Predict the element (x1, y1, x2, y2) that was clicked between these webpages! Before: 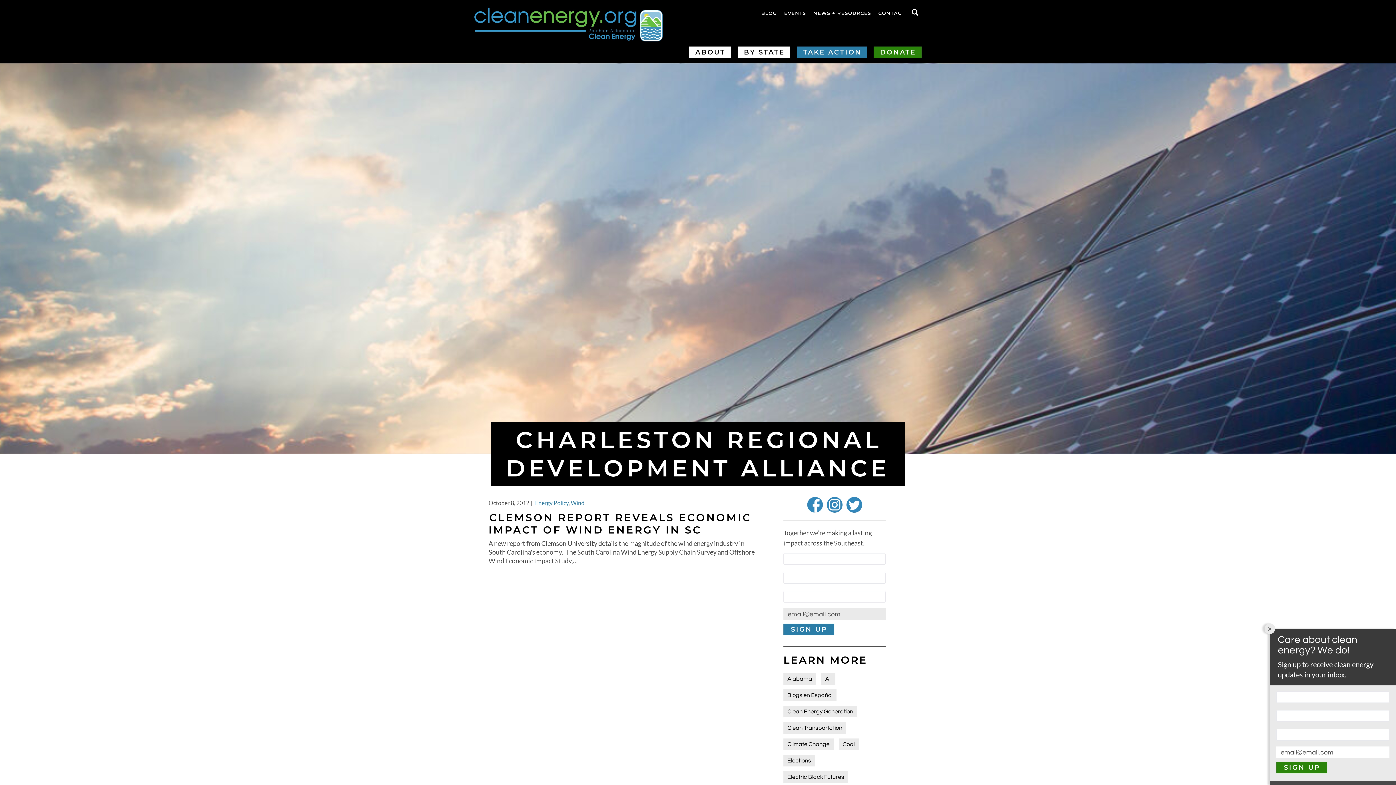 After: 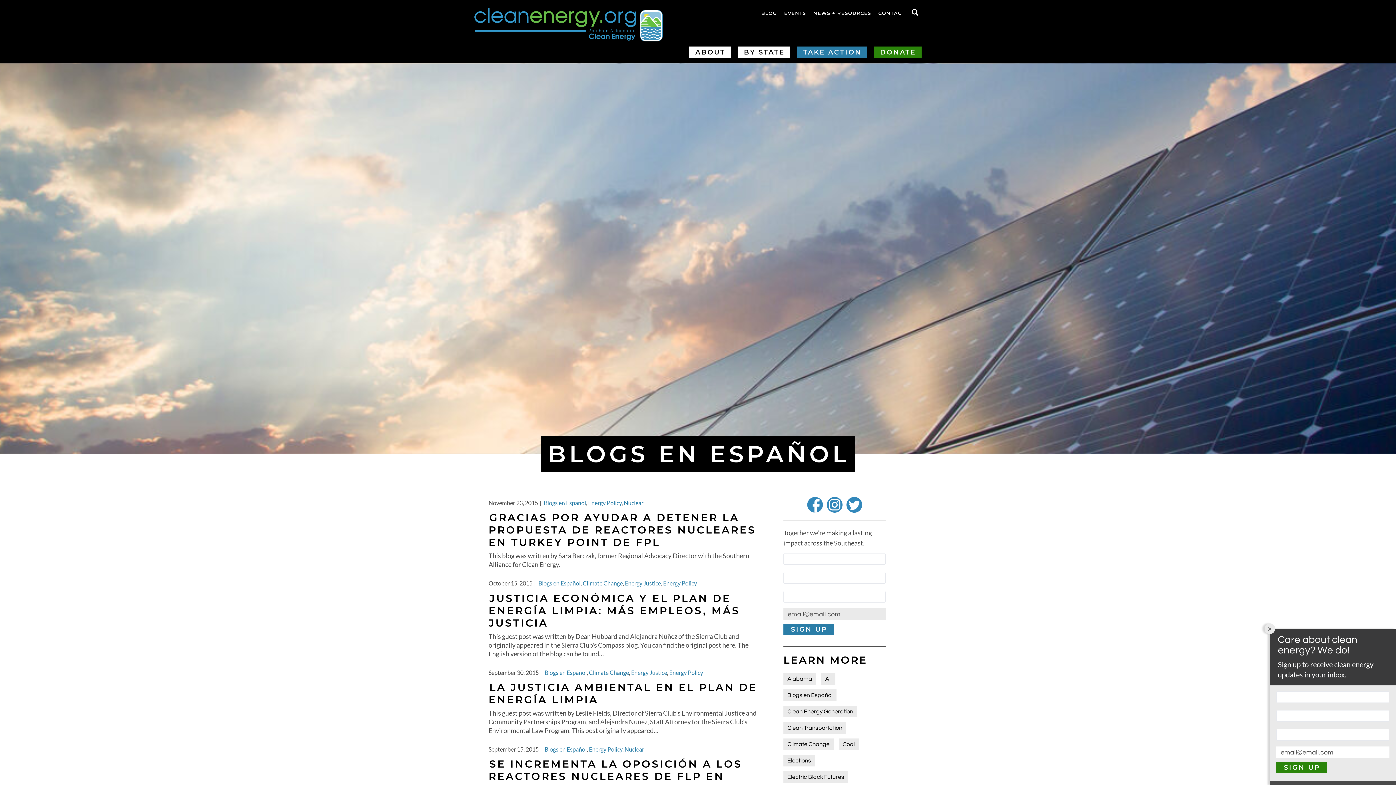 Action: bbox: (783, 689, 836, 701) label: Blogs en Español